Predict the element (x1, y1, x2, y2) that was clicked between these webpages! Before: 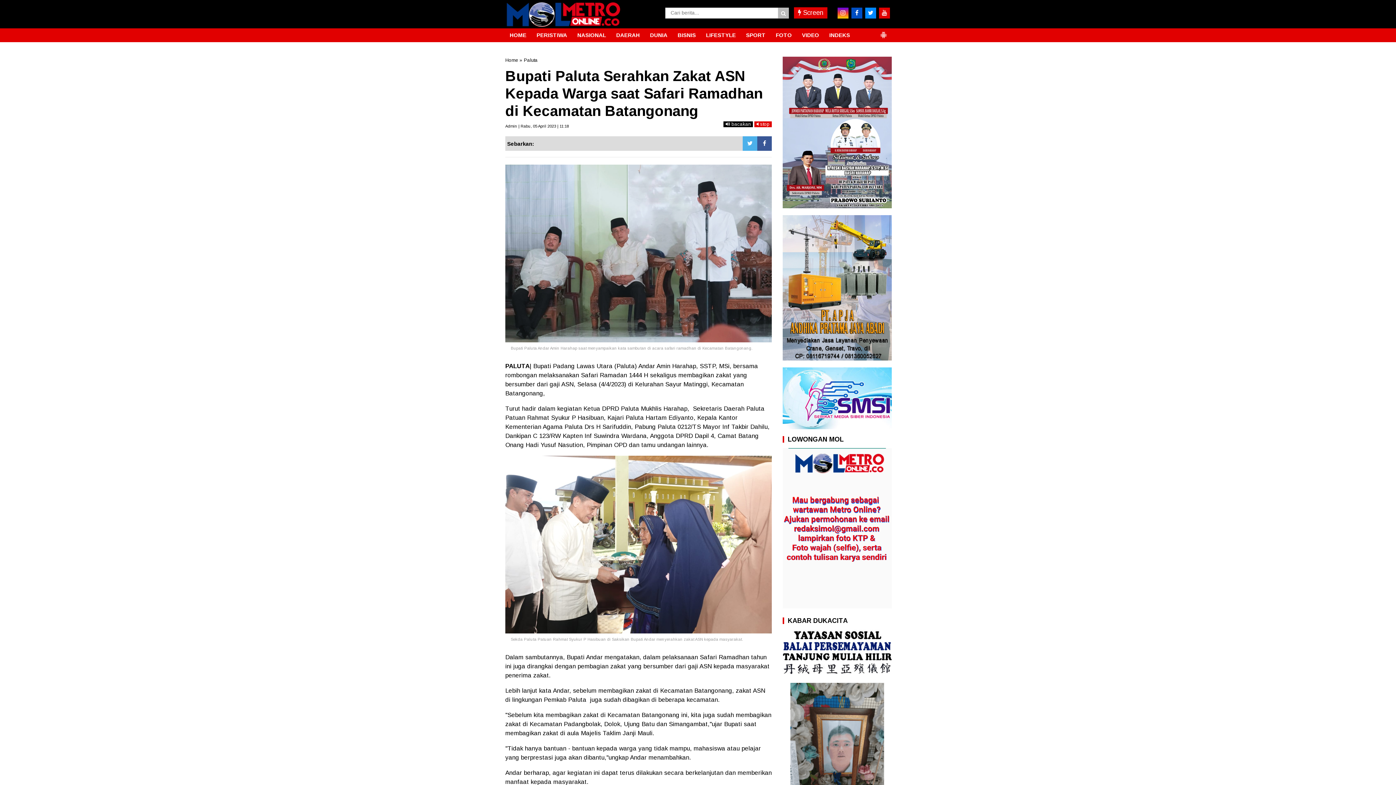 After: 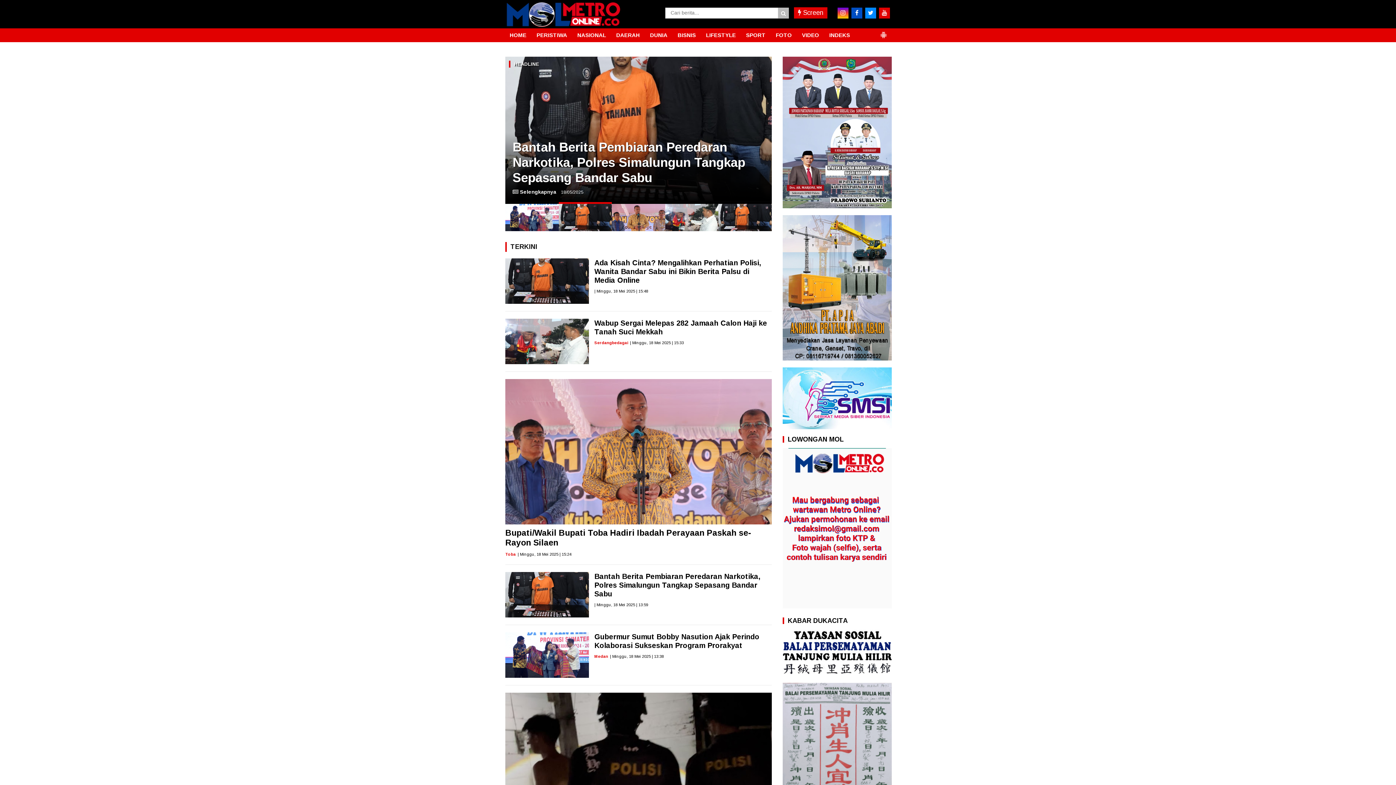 Action: bbox: (573, 28, 610, 42) label: NASIONAL